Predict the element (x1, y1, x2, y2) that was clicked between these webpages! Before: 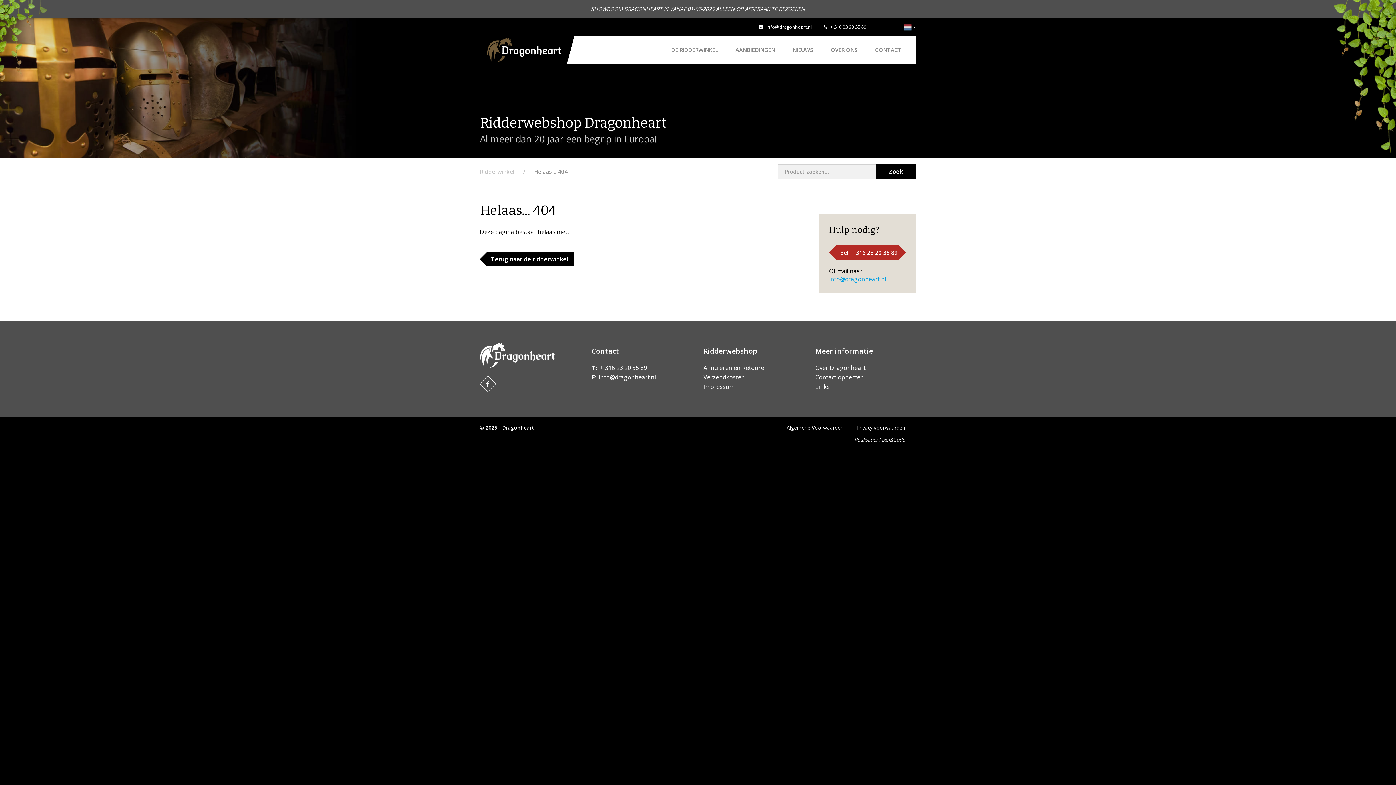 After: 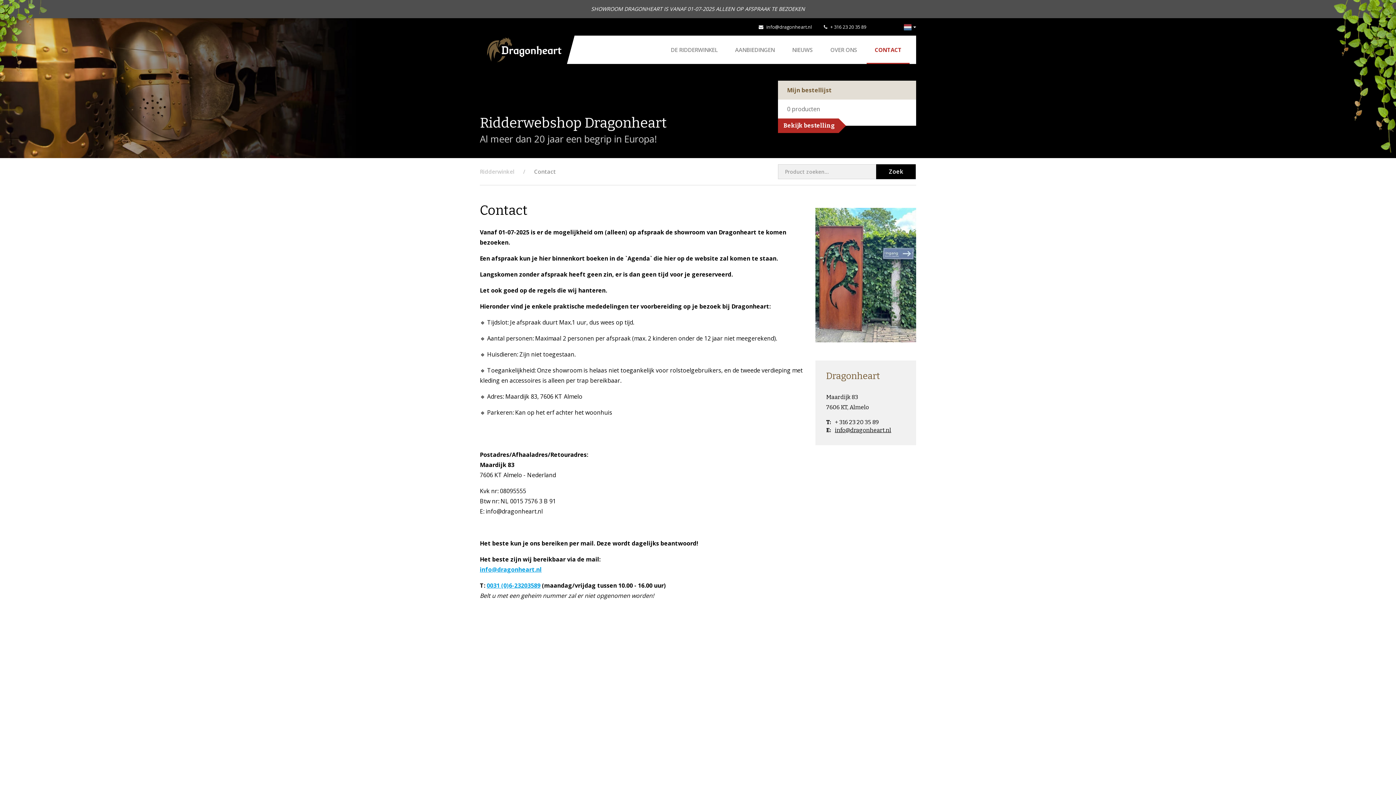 Action: bbox: (815, 373, 864, 381) label: Contact opnemen